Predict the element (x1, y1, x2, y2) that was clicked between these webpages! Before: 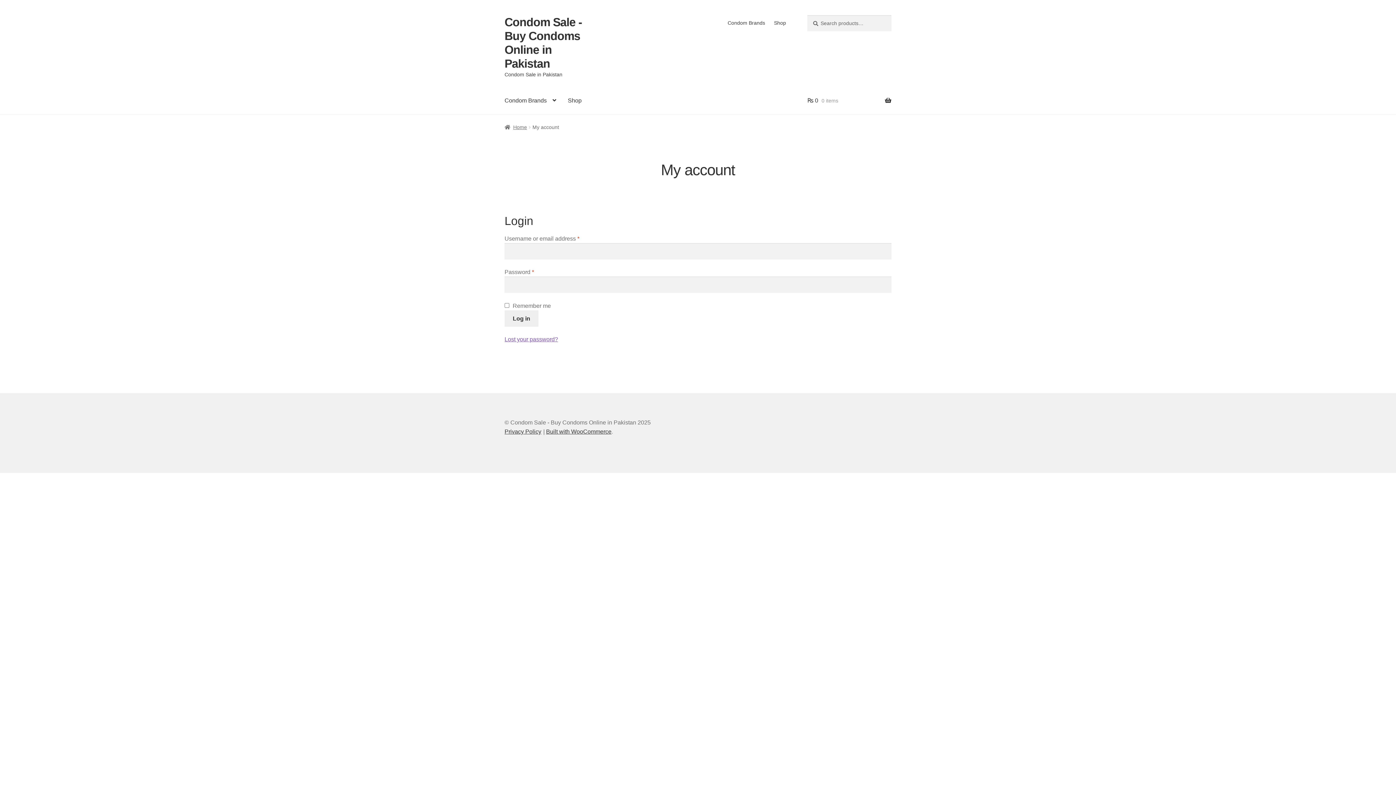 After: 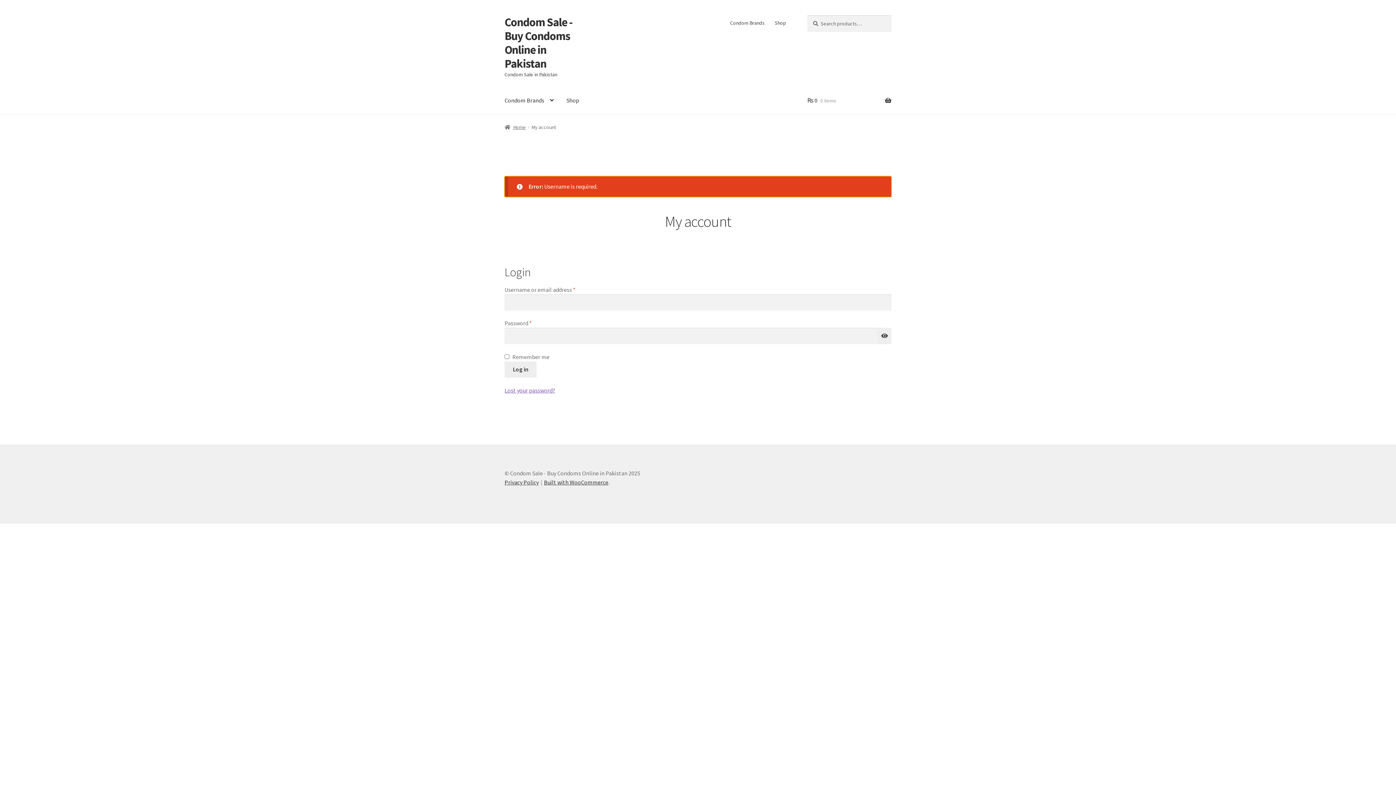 Action: label: Log in bbox: (504, 310, 538, 326)